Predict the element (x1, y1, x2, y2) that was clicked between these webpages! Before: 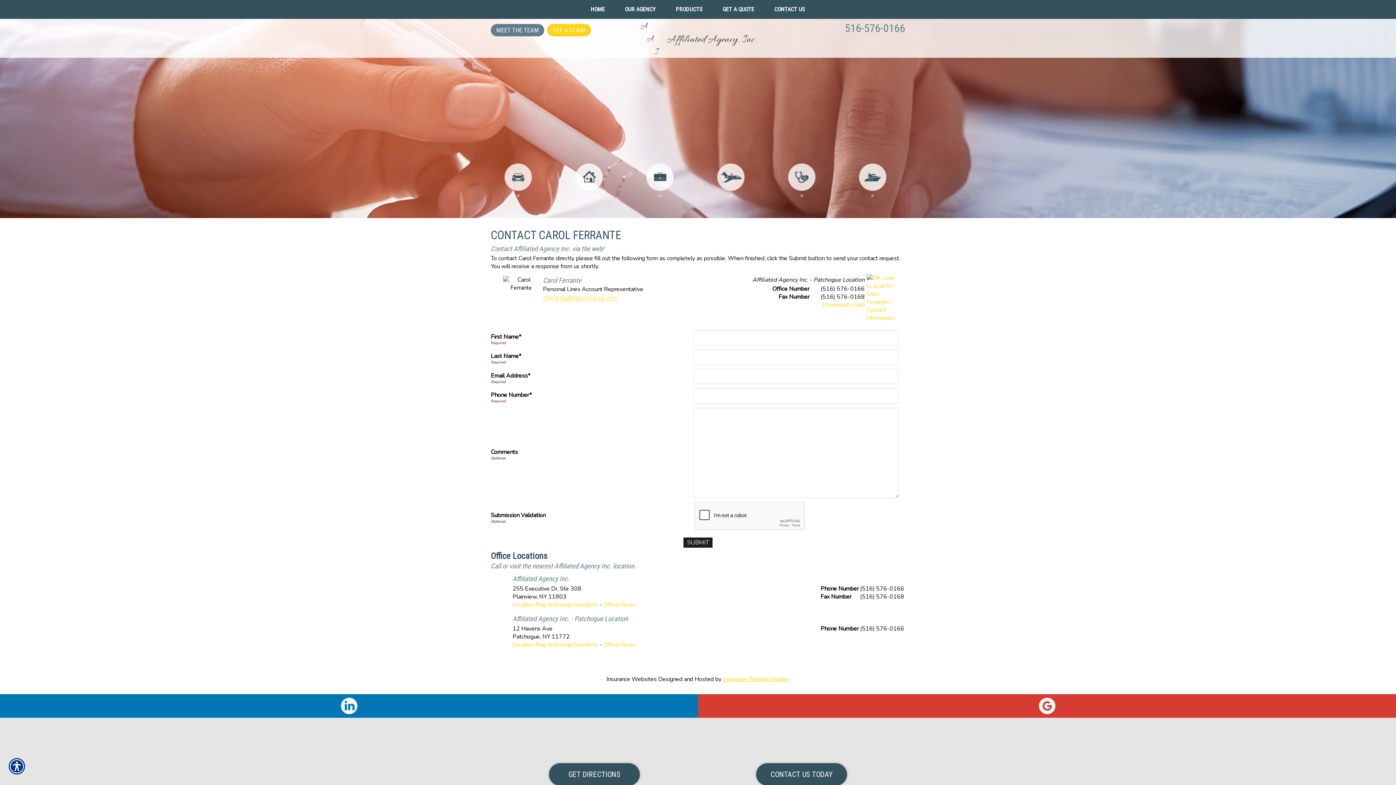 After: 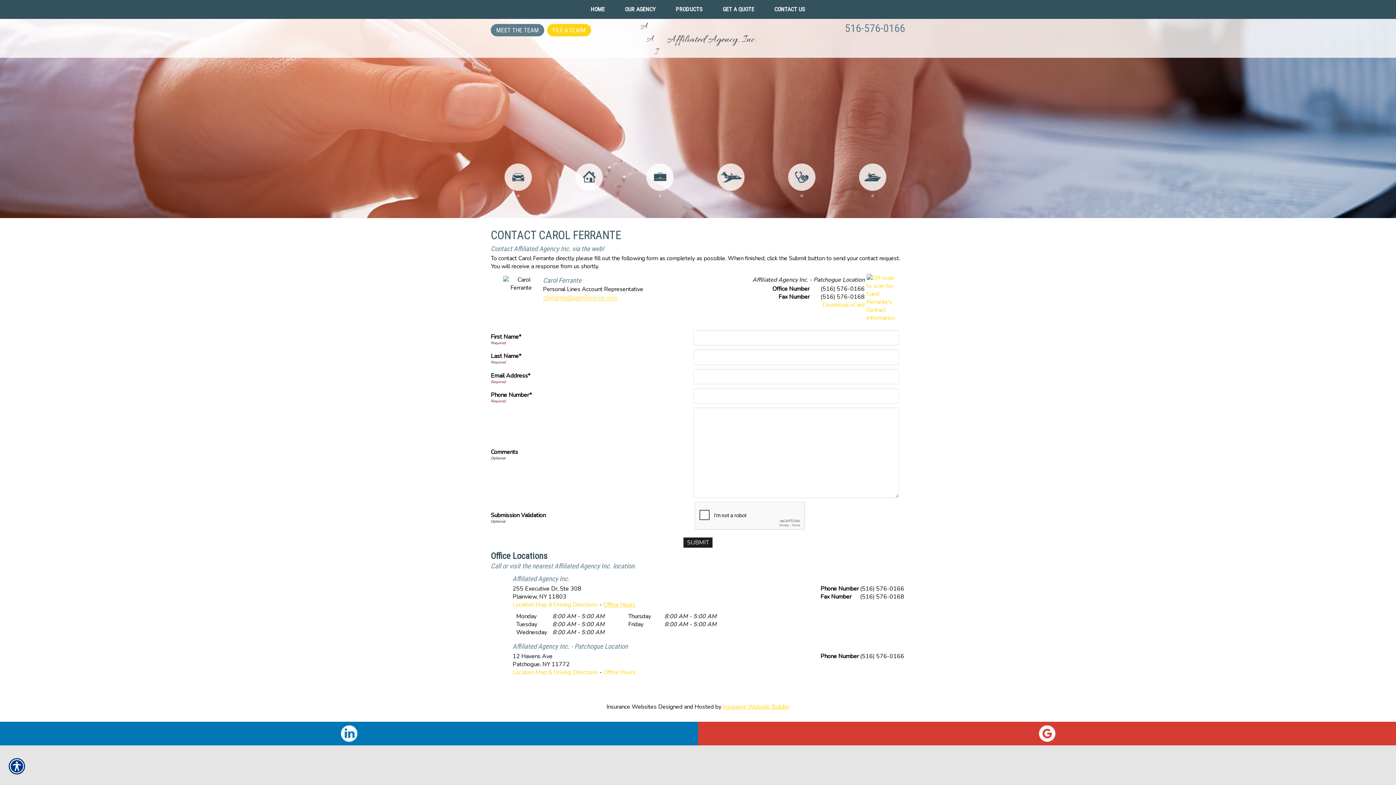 Action: label: Office Hours bbox: (603, 601, 635, 609)